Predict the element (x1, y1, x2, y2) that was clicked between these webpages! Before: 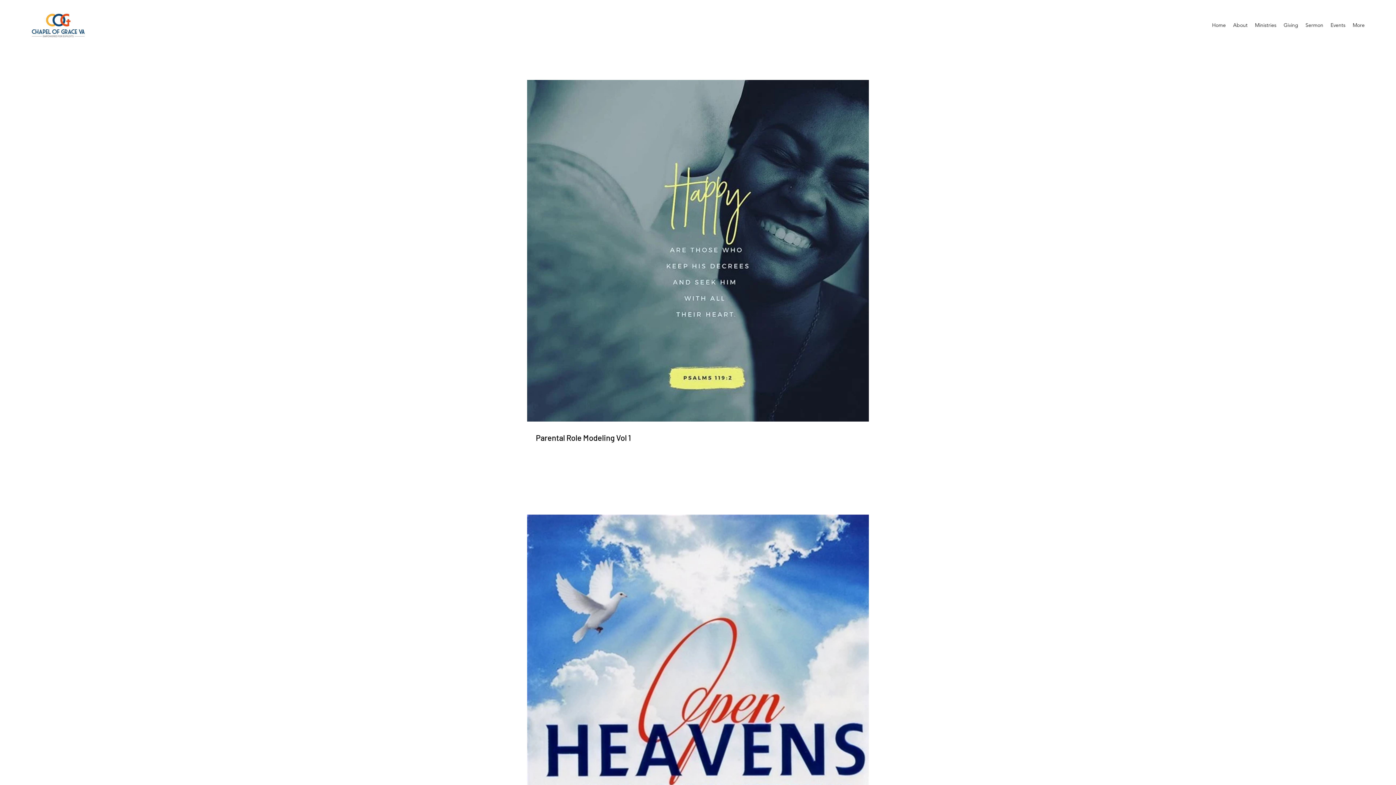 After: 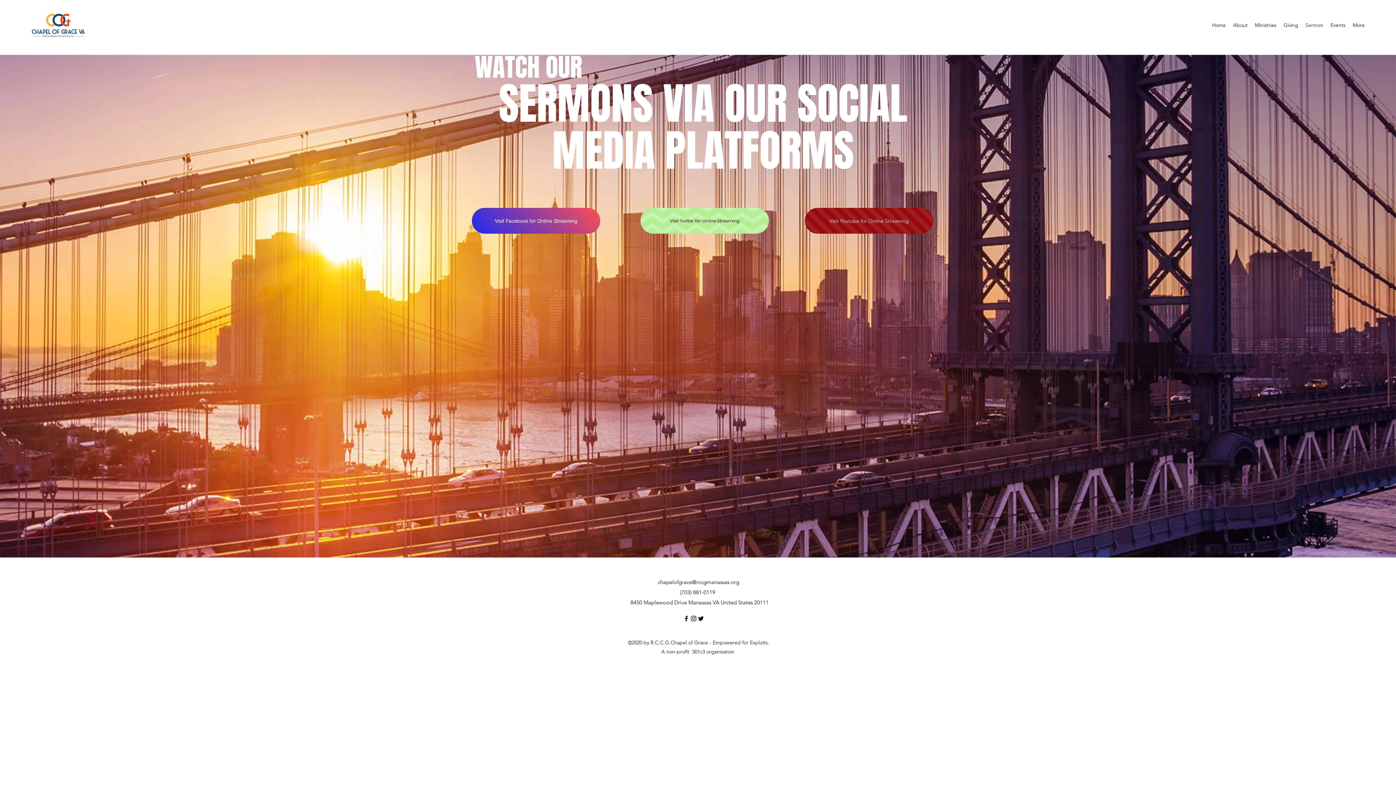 Action: bbox: (1302, 19, 1327, 30) label: Sermon